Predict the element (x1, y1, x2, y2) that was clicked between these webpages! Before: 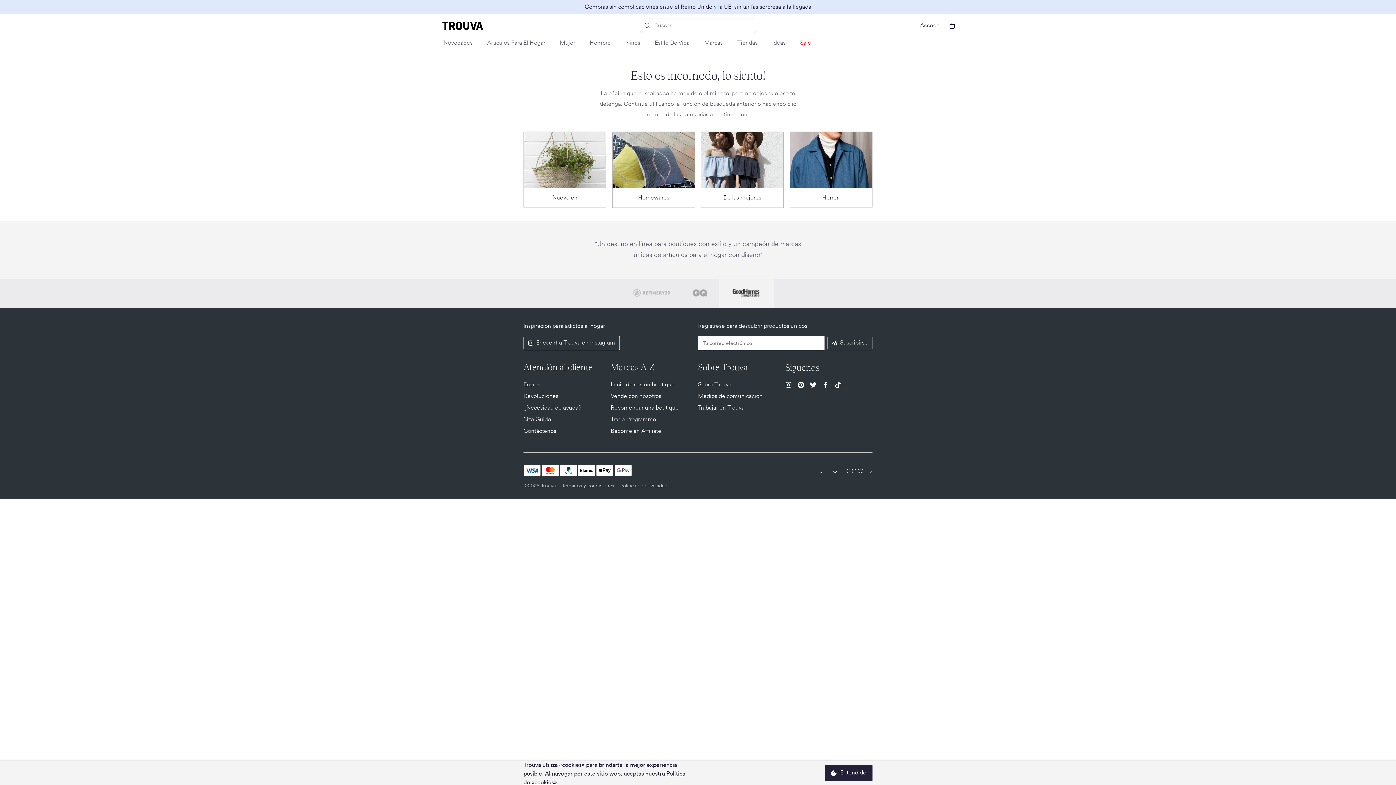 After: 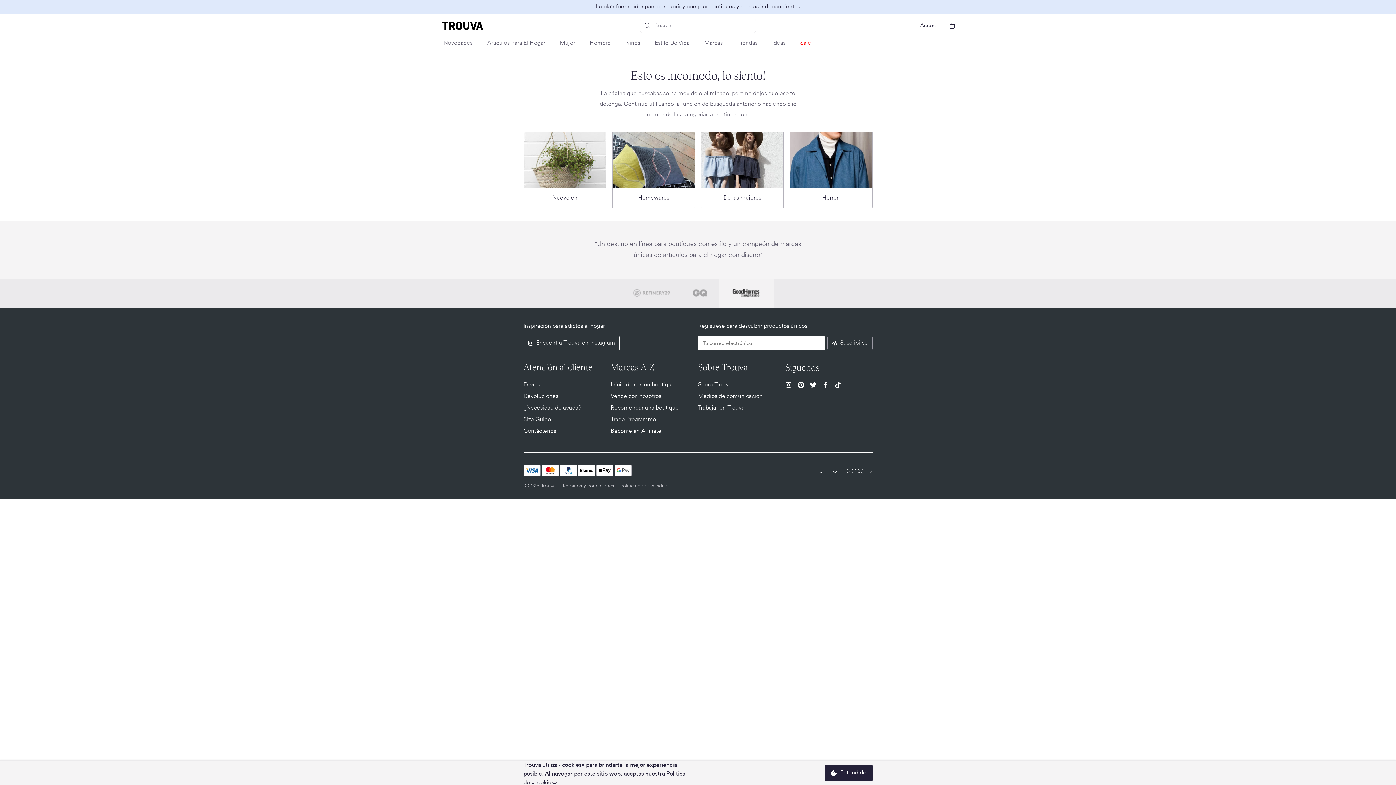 Action: bbox: (718, 279, 774, 308)